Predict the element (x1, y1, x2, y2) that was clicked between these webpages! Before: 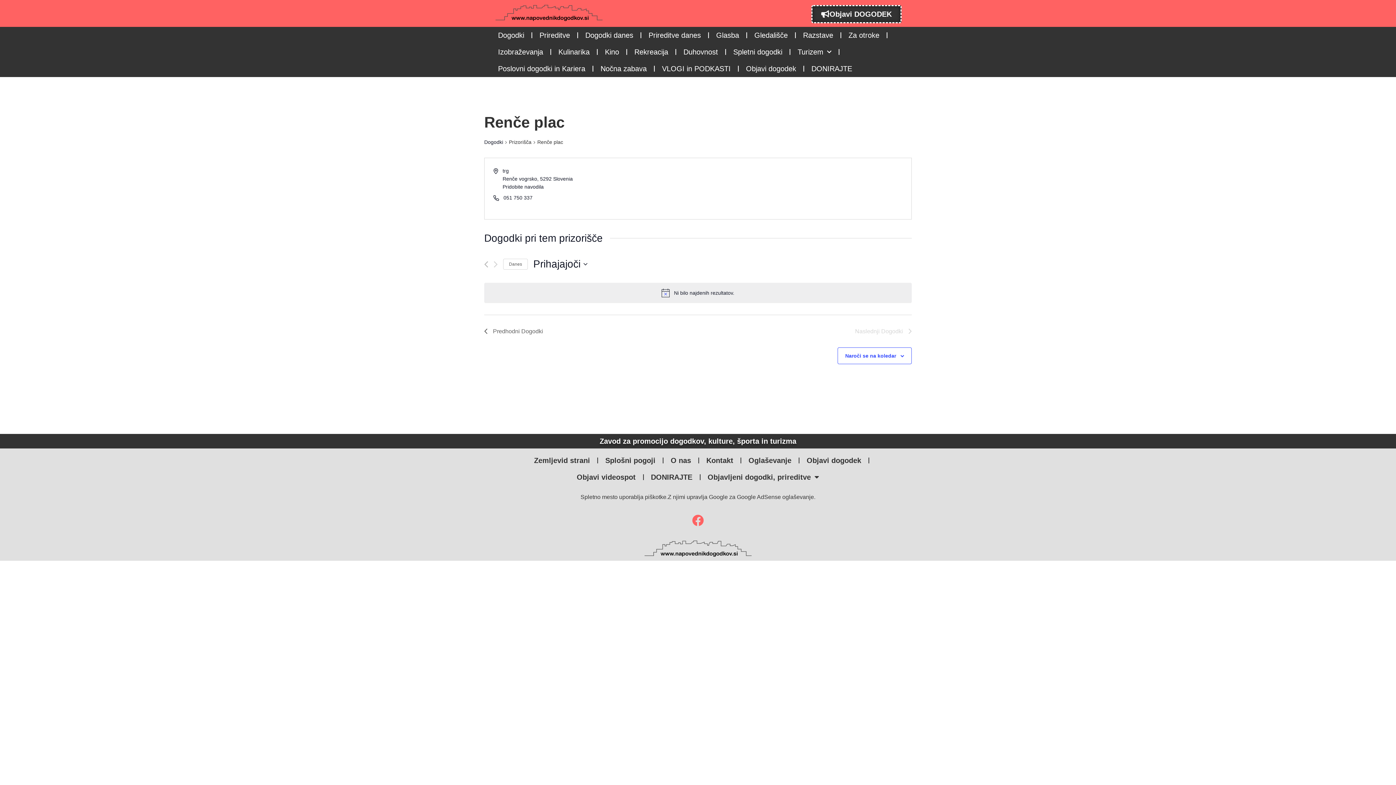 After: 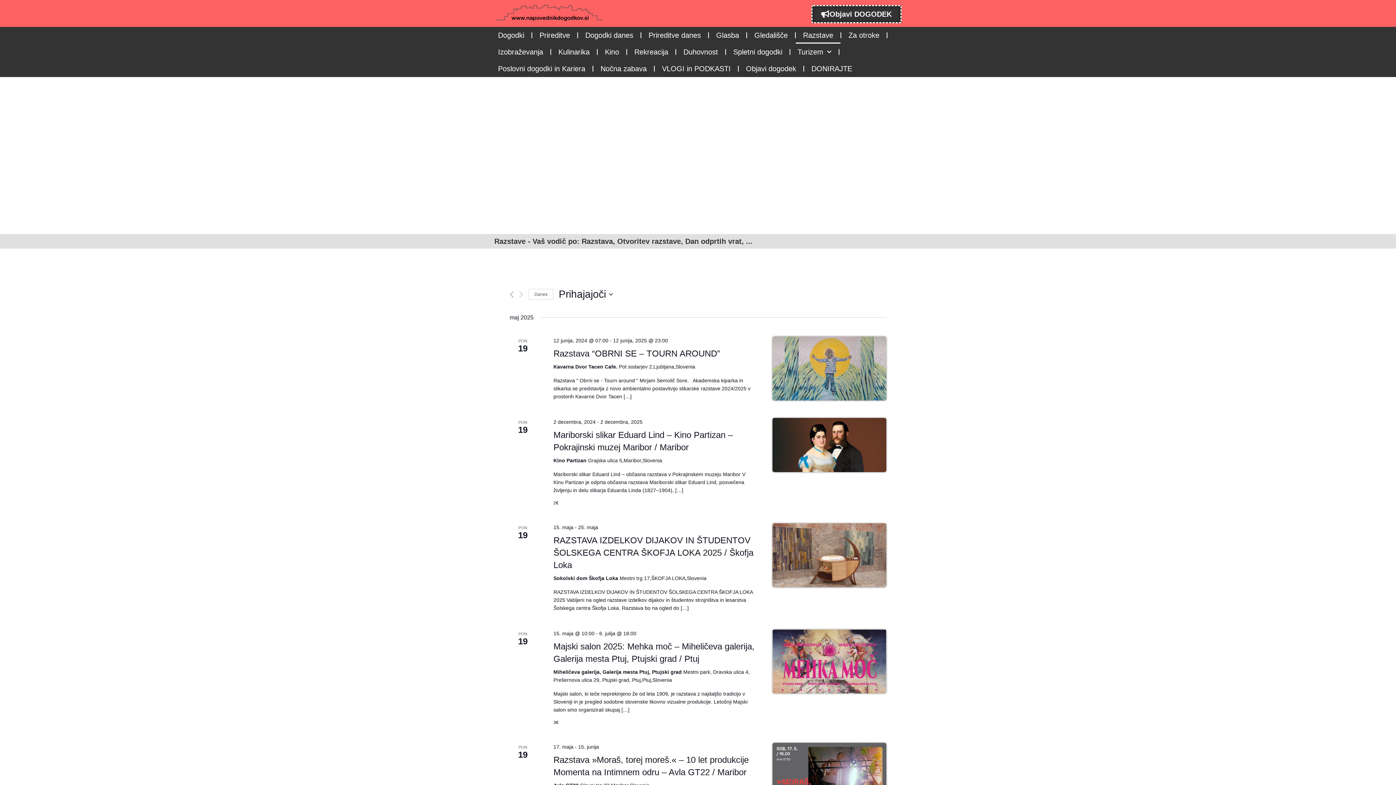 Action: label: Razstave bbox: (796, 26, 840, 43)